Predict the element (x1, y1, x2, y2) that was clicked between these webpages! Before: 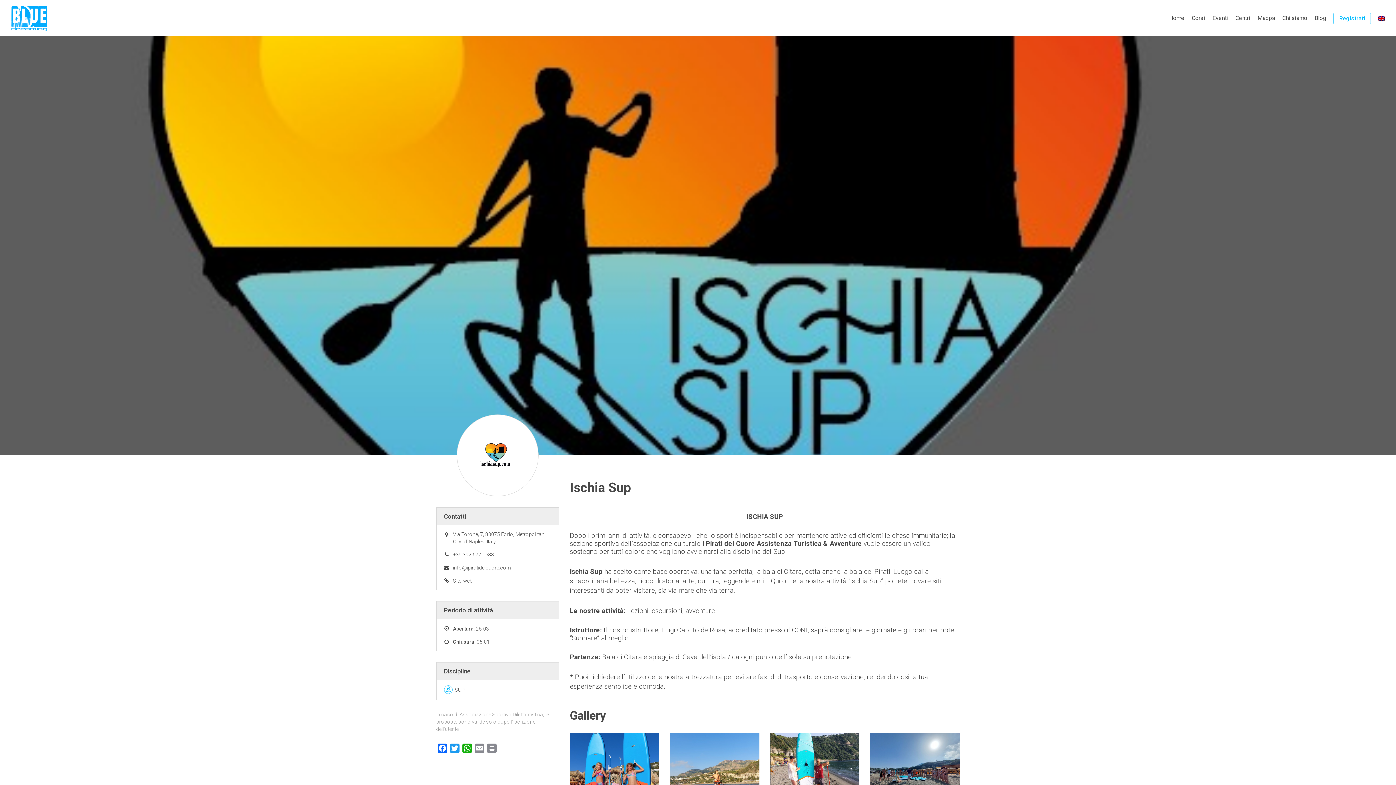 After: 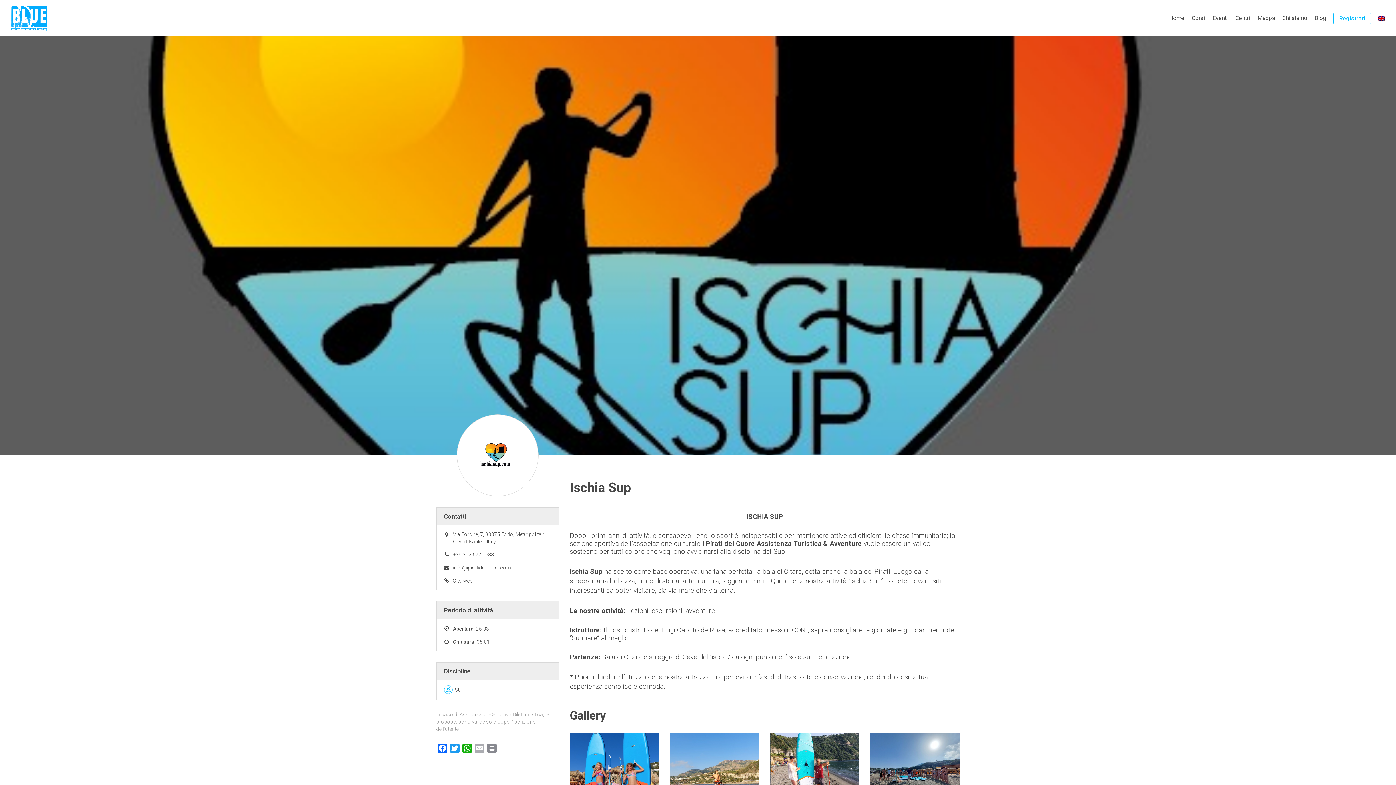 Action: bbox: (473, 743, 485, 756) label: Email